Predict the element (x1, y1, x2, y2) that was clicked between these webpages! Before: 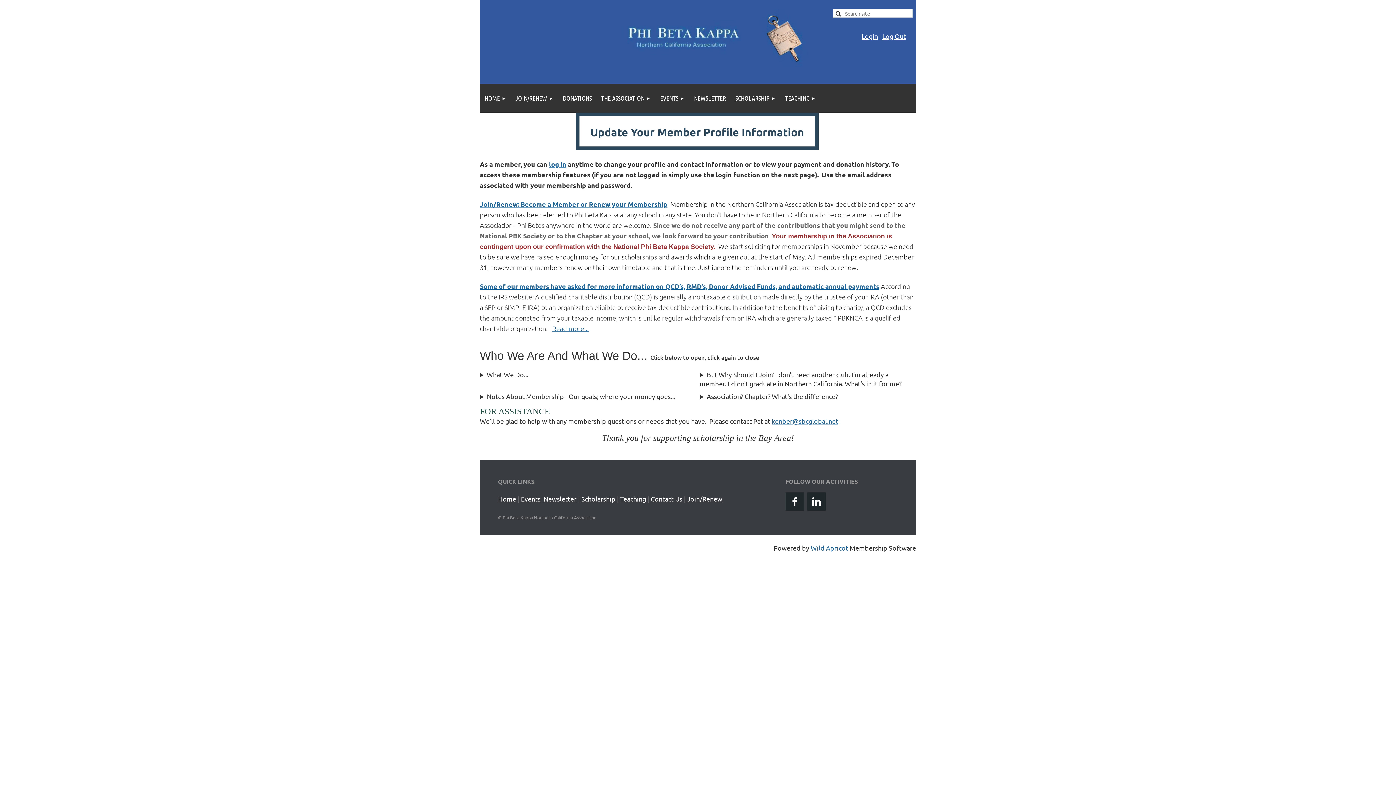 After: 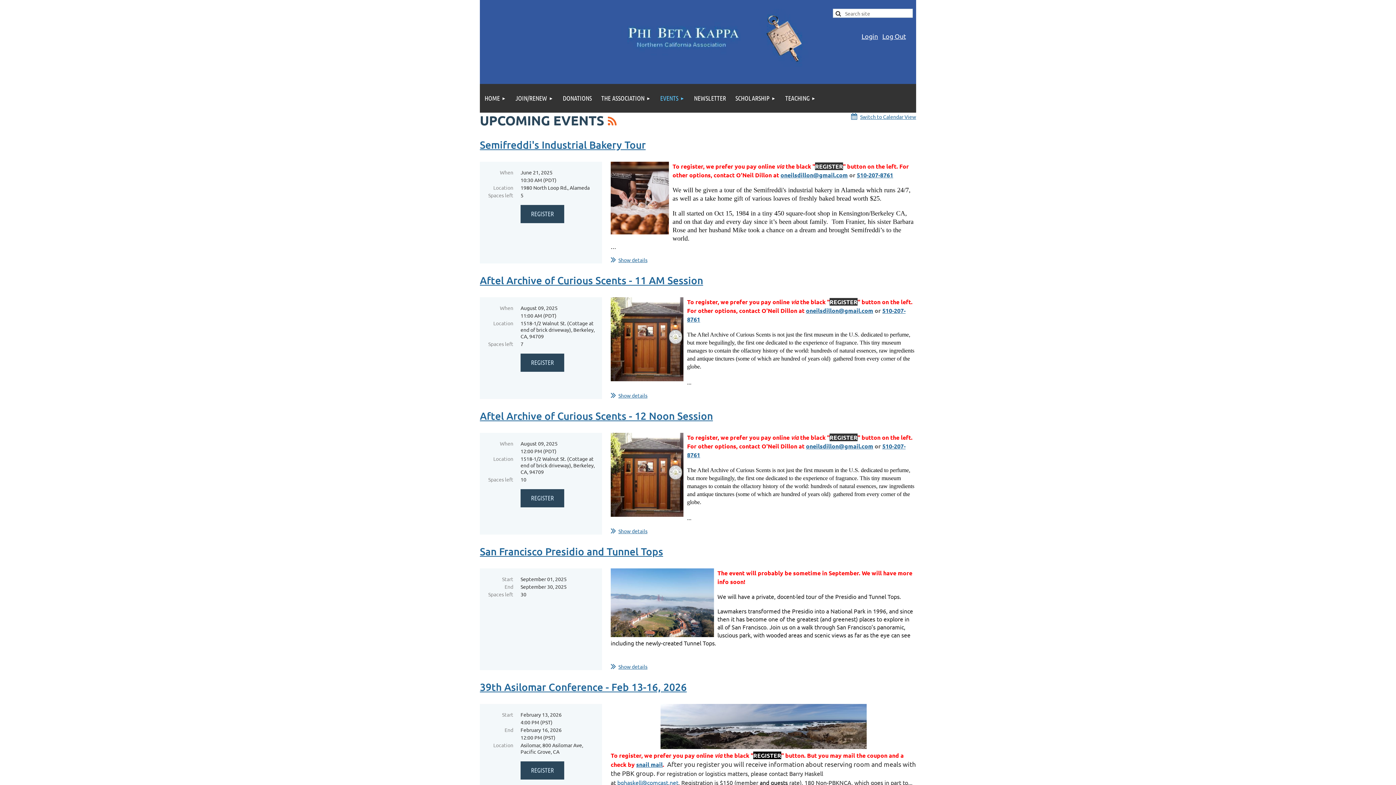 Action: label: EVENTS bbox: (655, 84, 689, 112)